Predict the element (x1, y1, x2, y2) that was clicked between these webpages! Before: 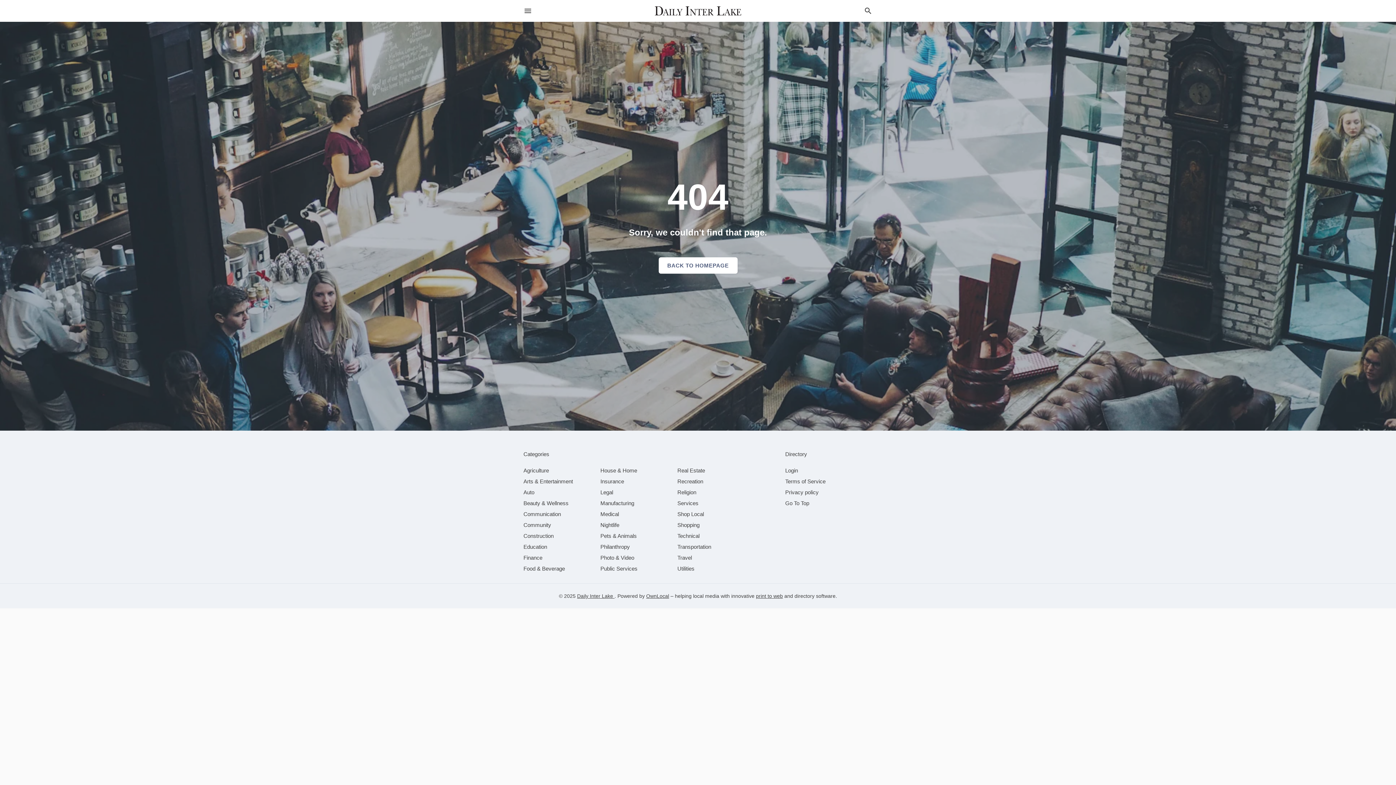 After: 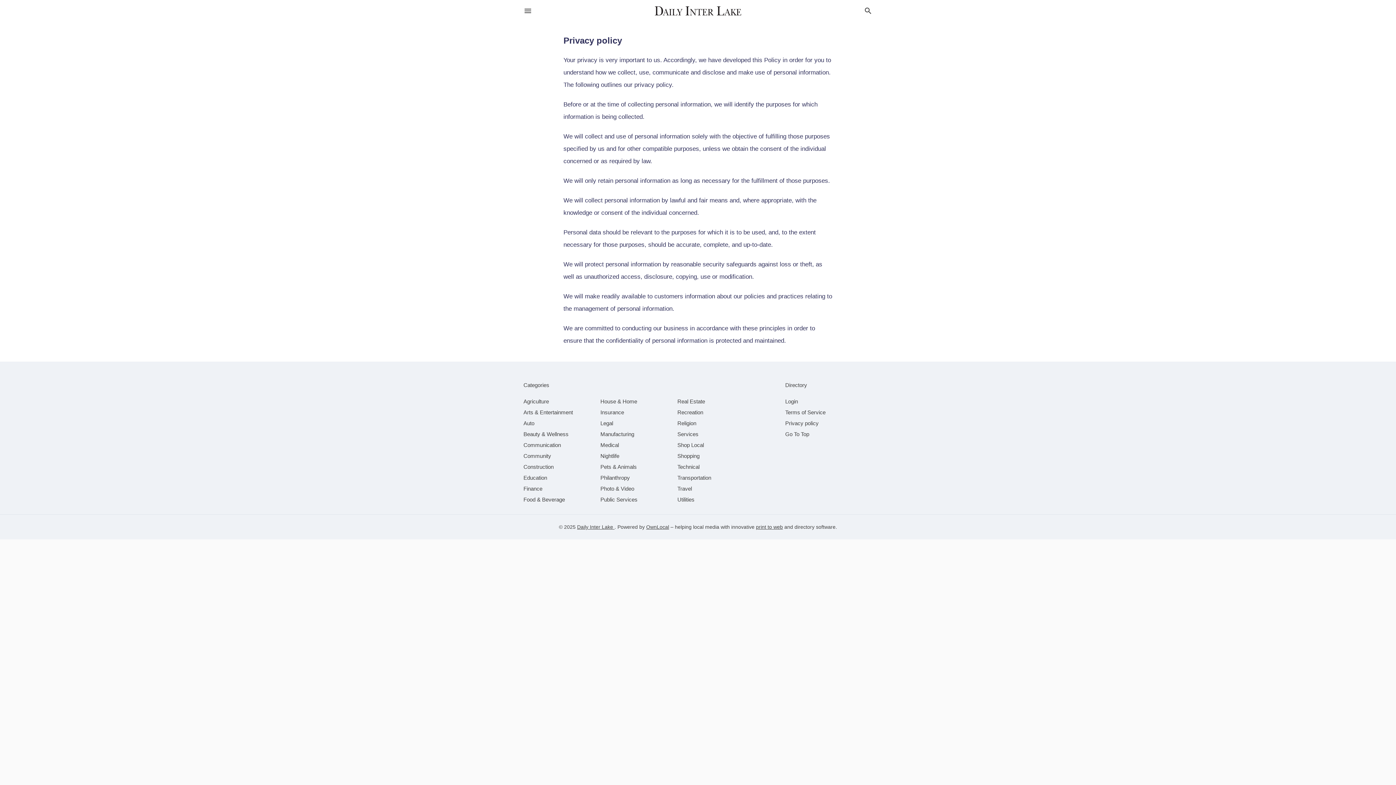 Action: bbox: (785, 489, 818, 495) label: Privacy policy